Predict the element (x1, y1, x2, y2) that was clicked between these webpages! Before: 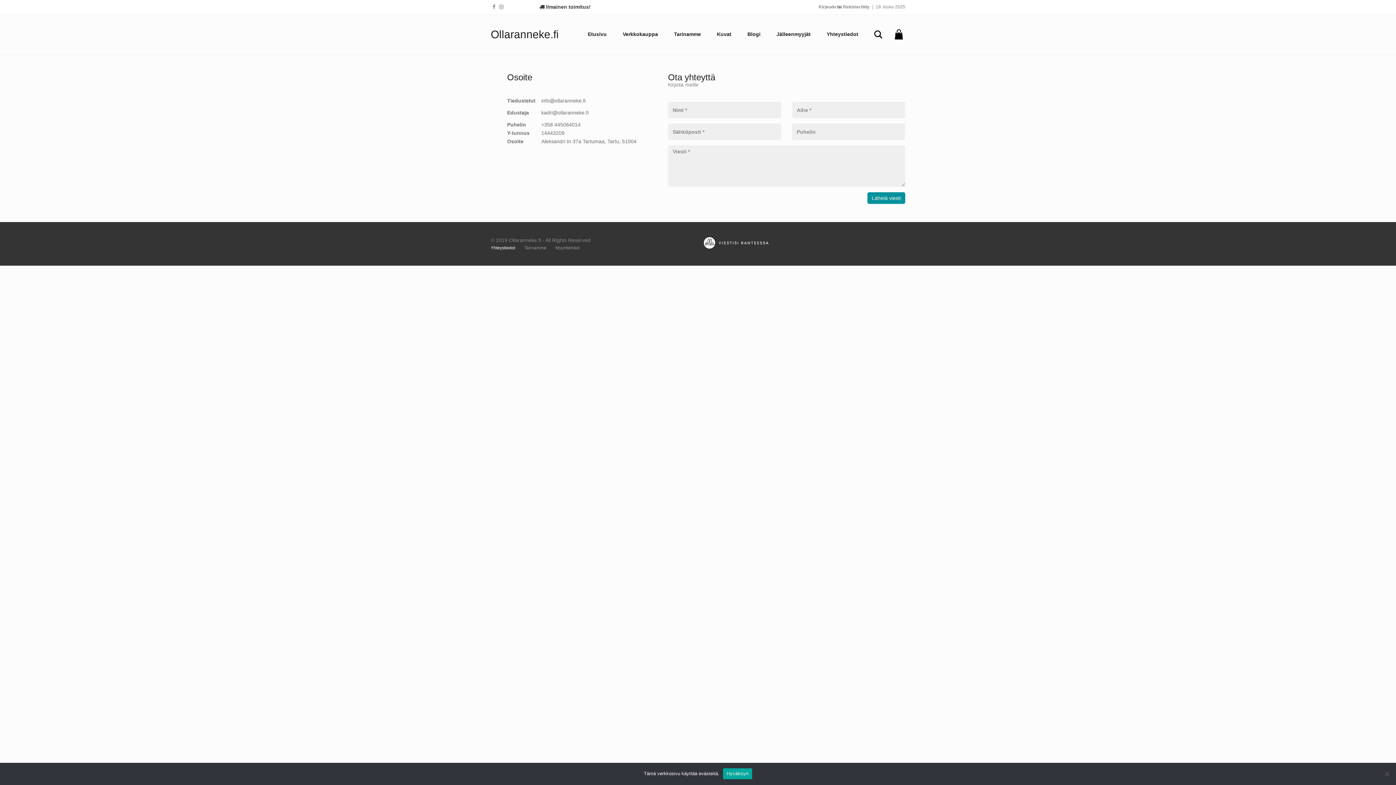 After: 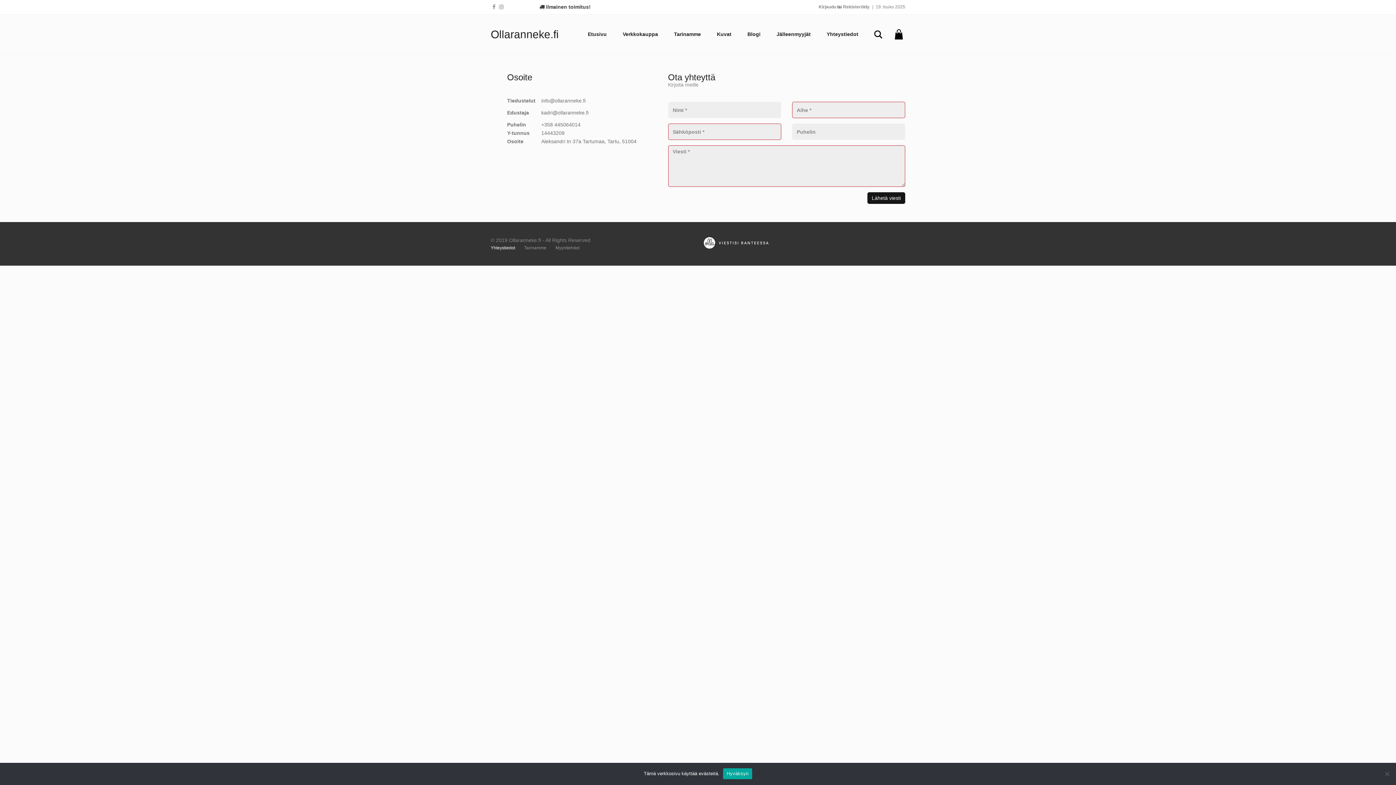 Action: label: Lähetä viesti bbox: (867, 192, 905, 204)